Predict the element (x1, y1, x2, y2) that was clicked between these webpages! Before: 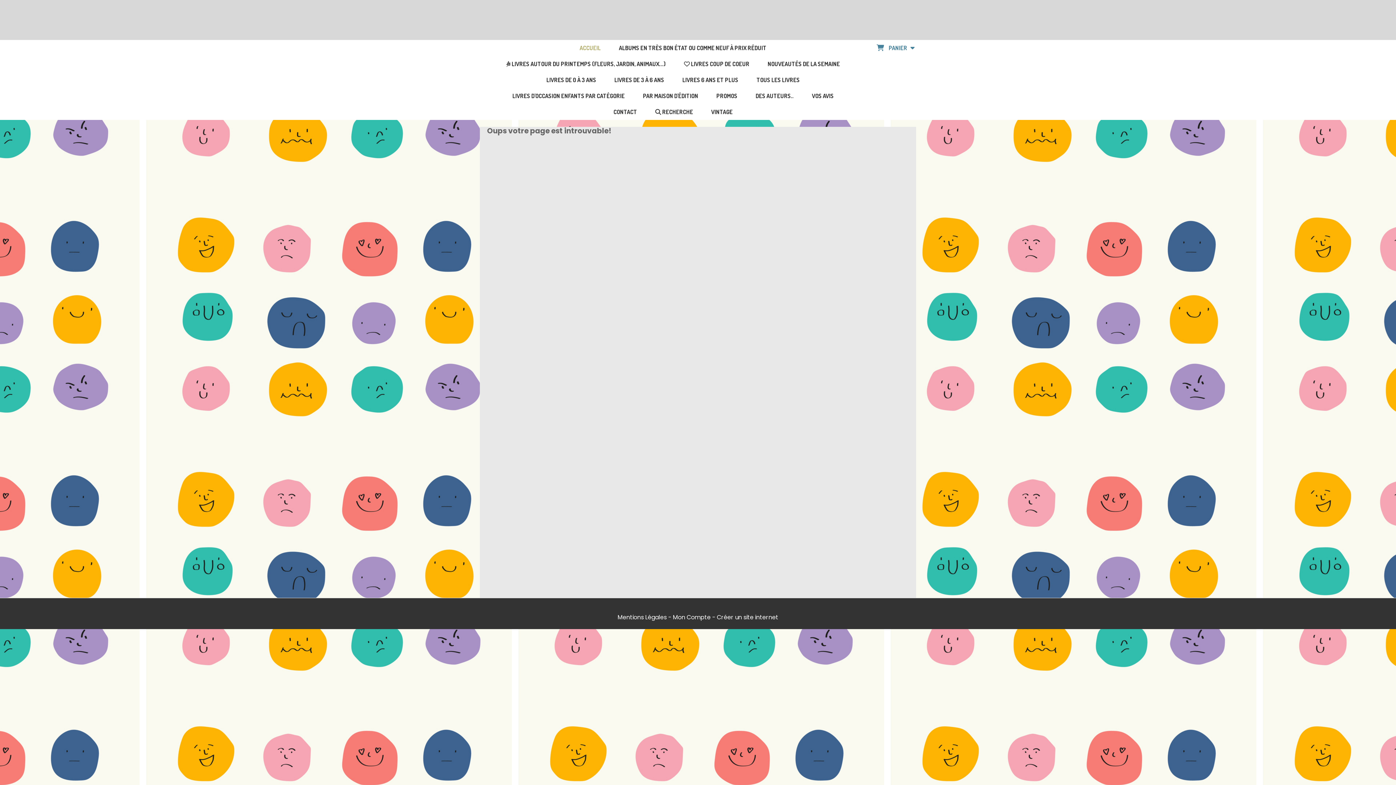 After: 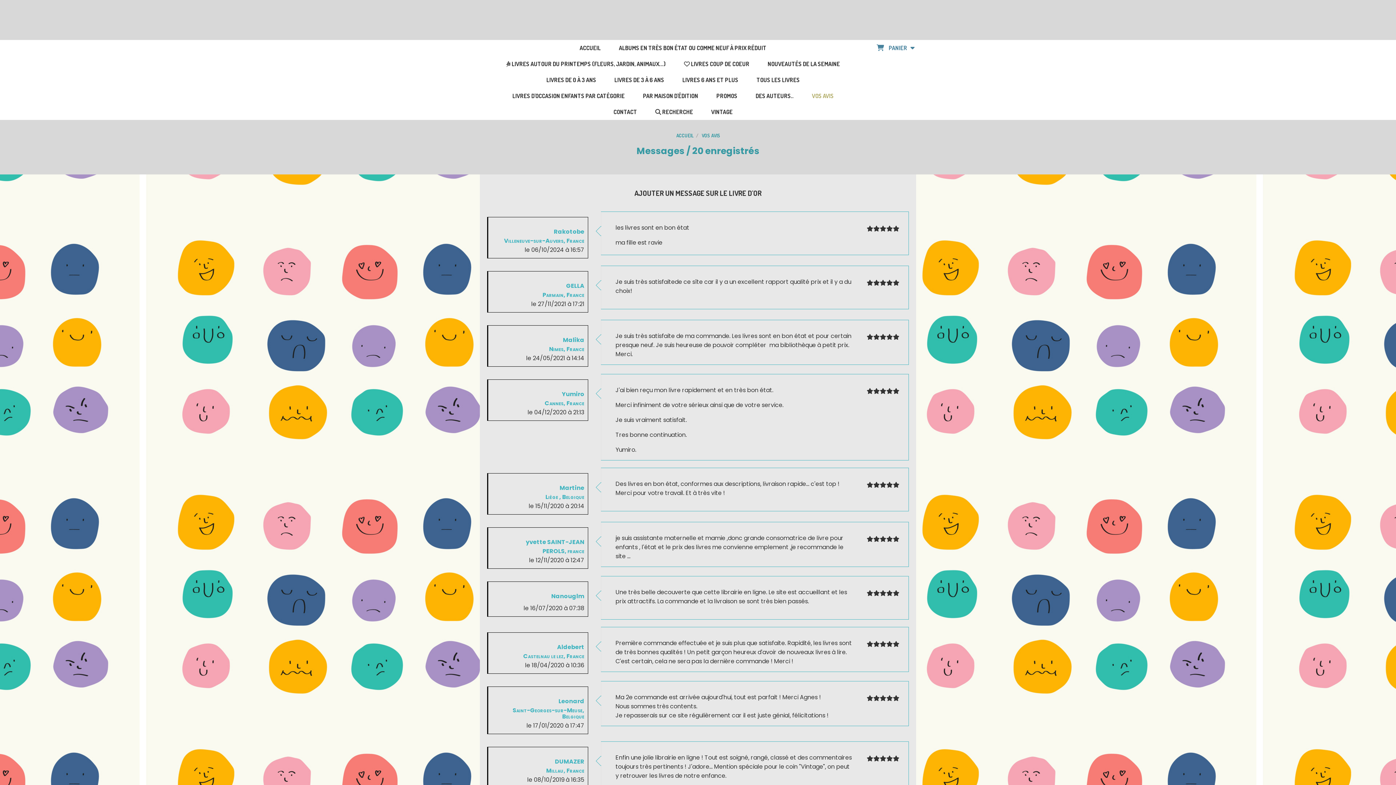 Action: bbox: (803, 88, 843, 104) label: VOS AVIS